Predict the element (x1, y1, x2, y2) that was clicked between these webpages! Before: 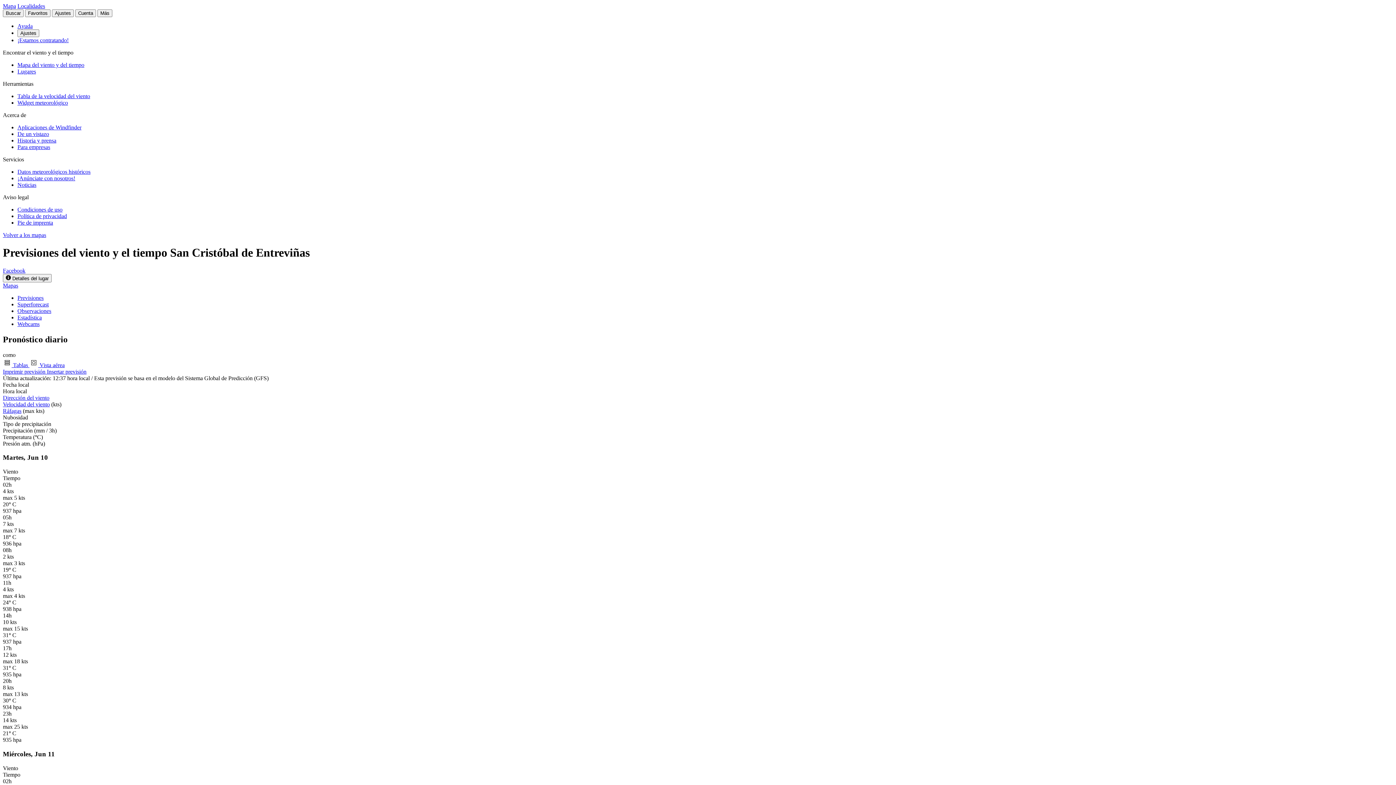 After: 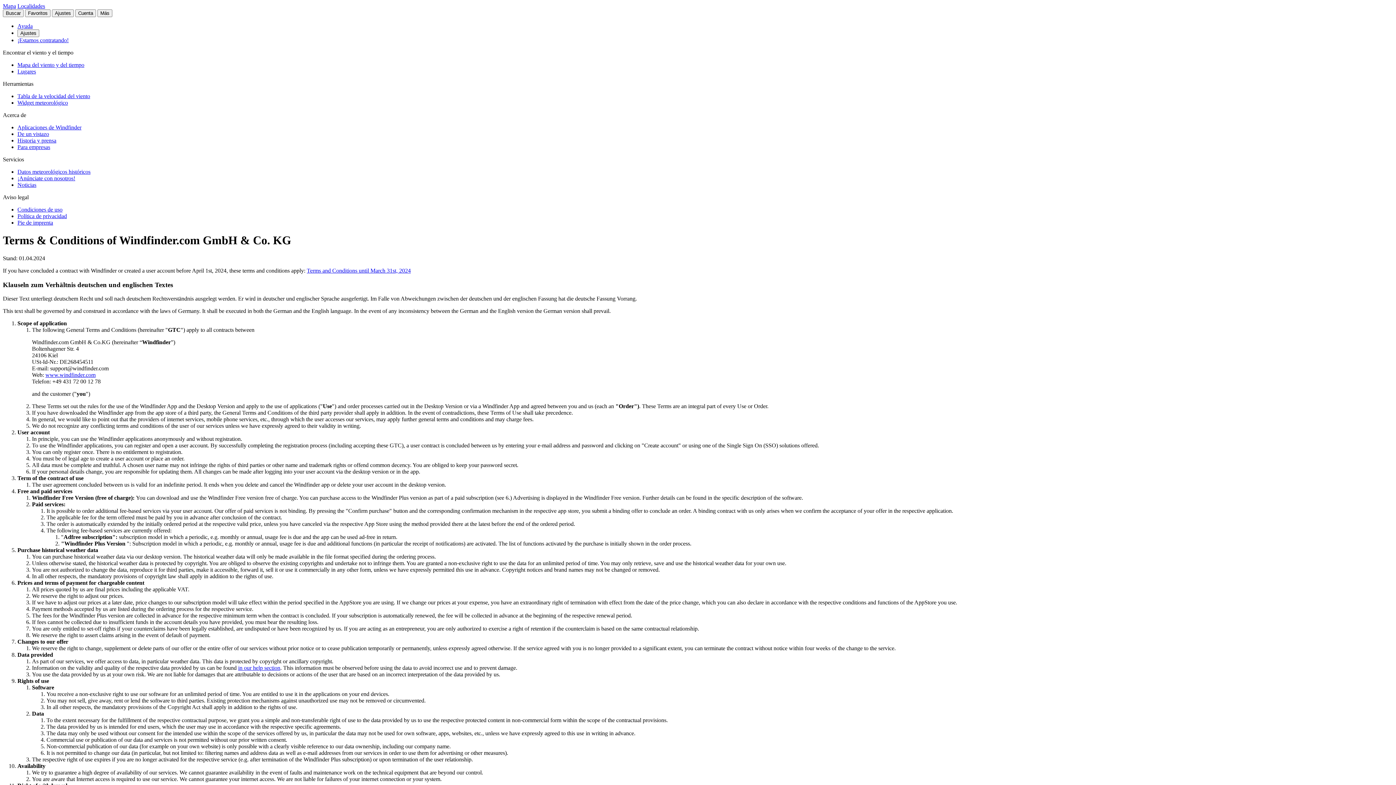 Action: label: Condiciones de uso bbox: (17, 206, 62, 212)